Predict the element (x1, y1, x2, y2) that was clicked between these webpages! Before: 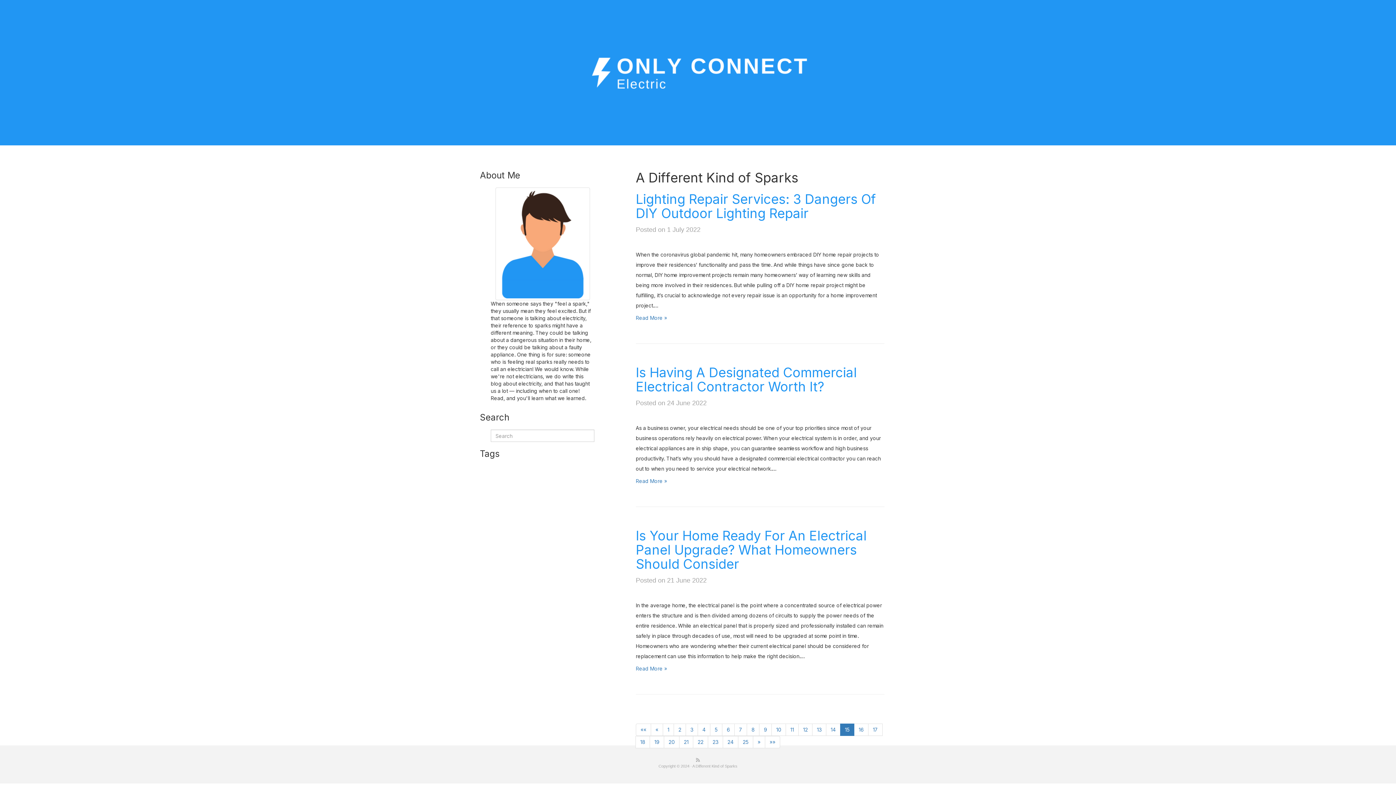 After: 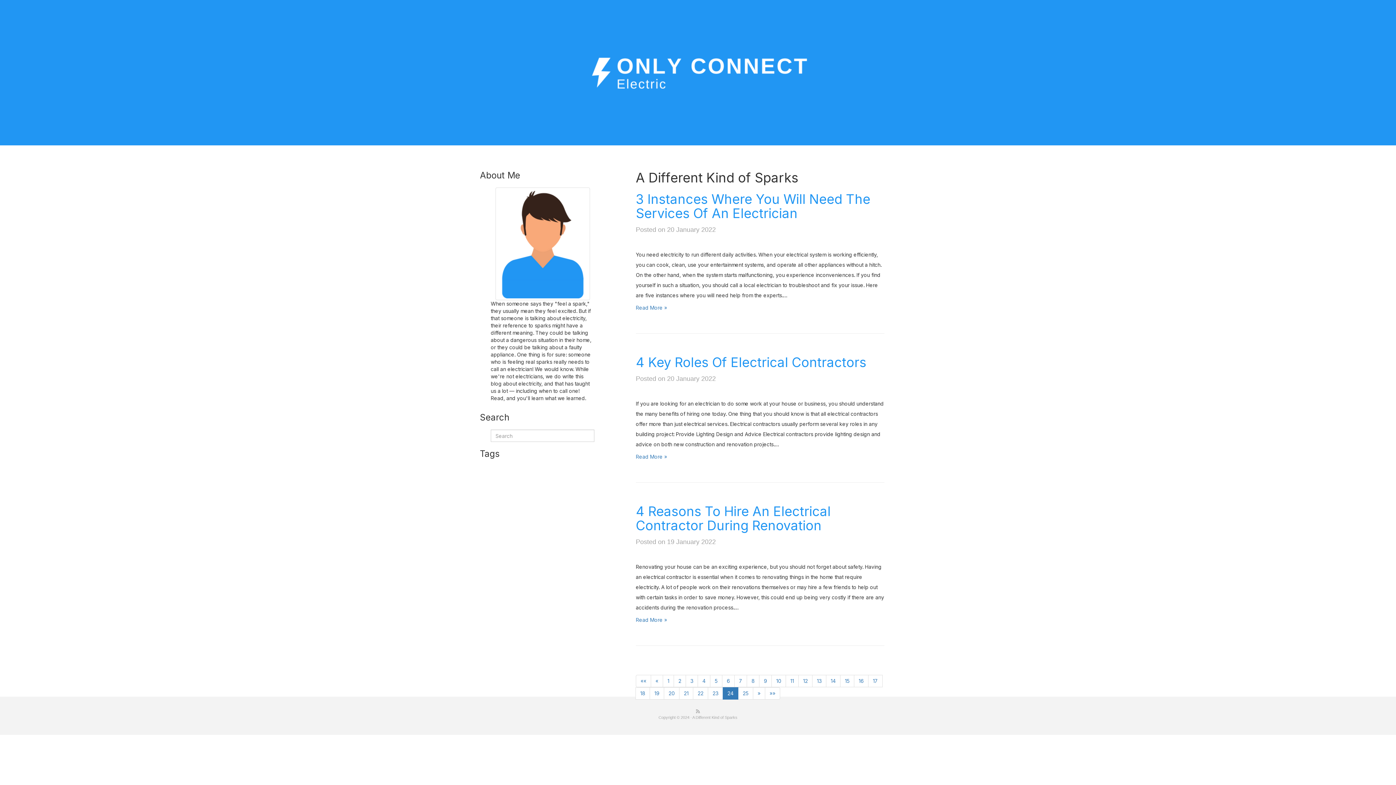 Action: bbox: (722, 736, 738, 748) label: 24